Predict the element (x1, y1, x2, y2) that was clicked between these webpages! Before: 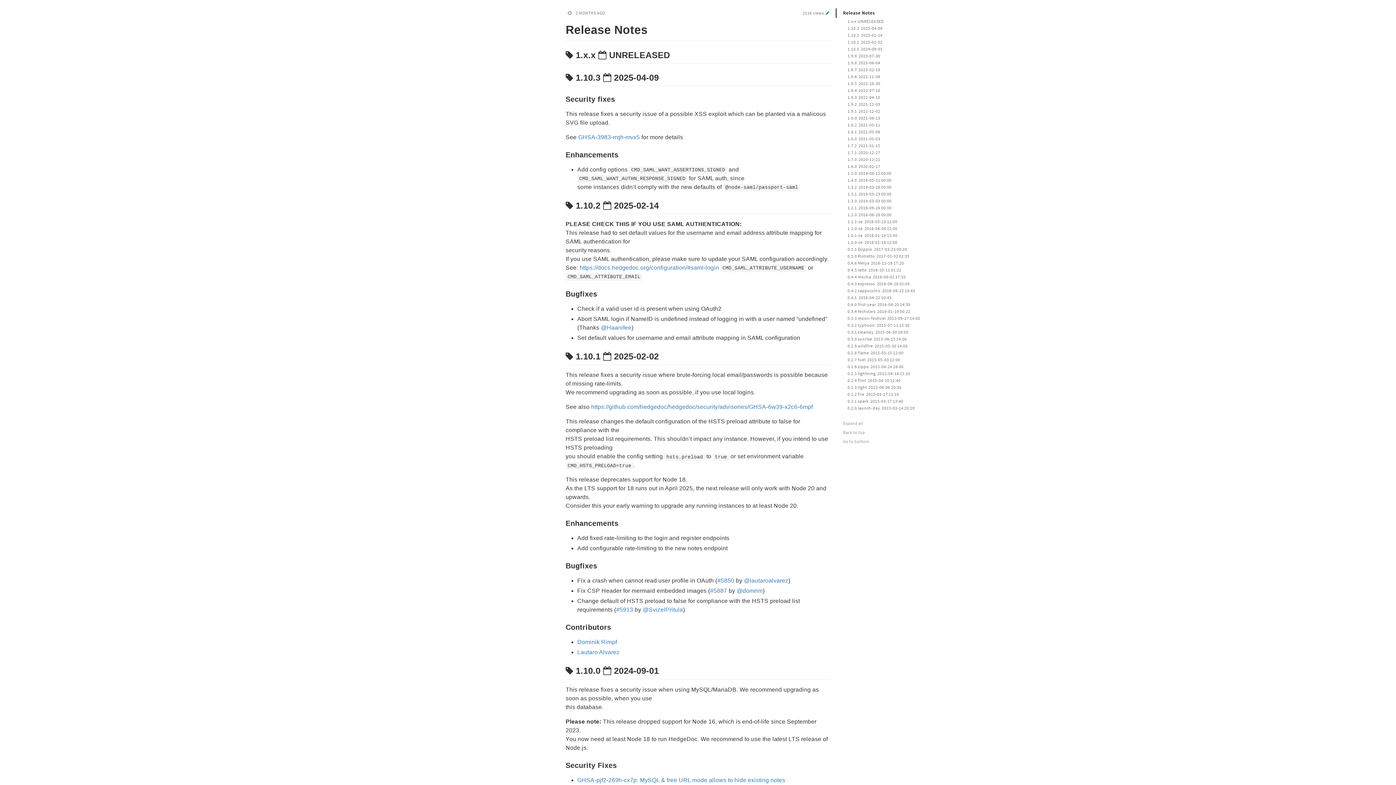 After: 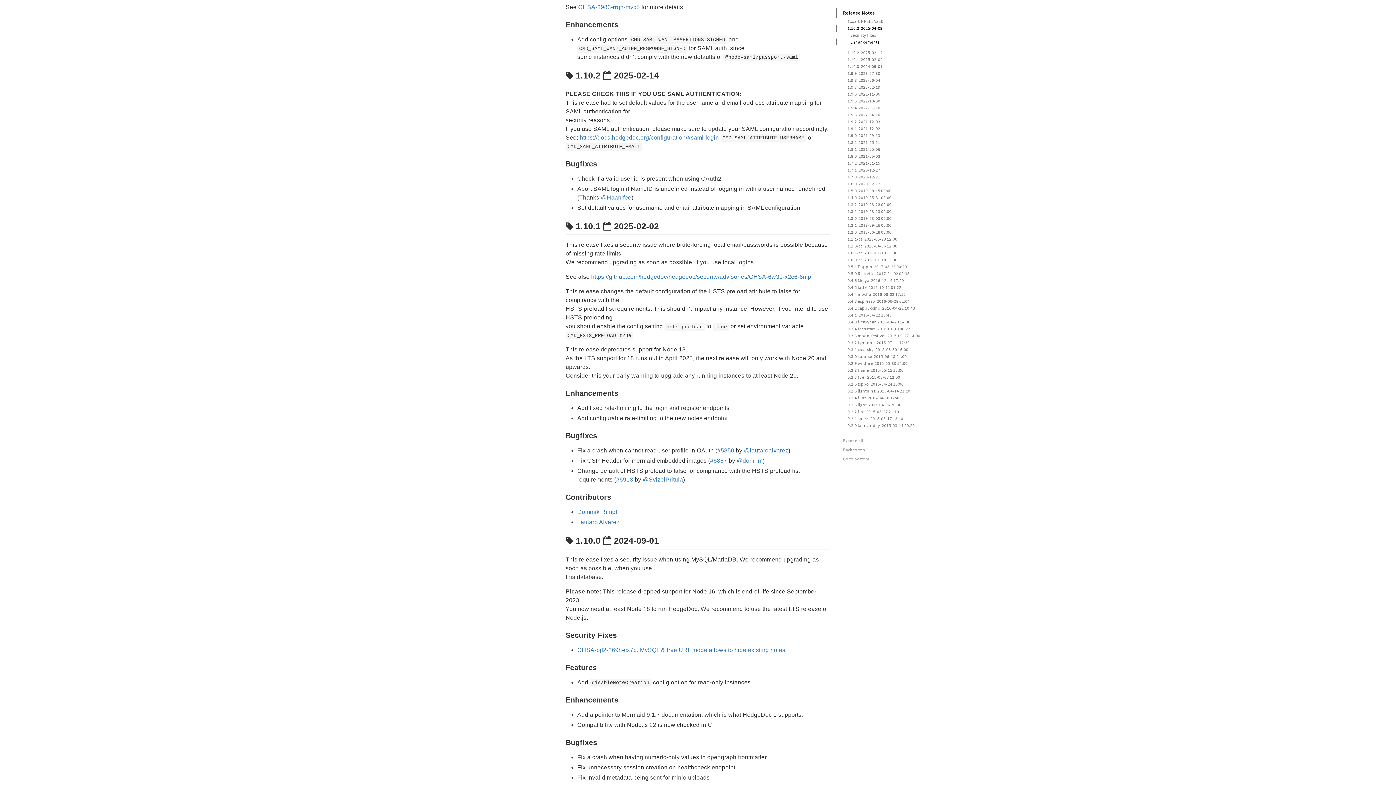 Action: bbox: (558, 150, 565, 157)